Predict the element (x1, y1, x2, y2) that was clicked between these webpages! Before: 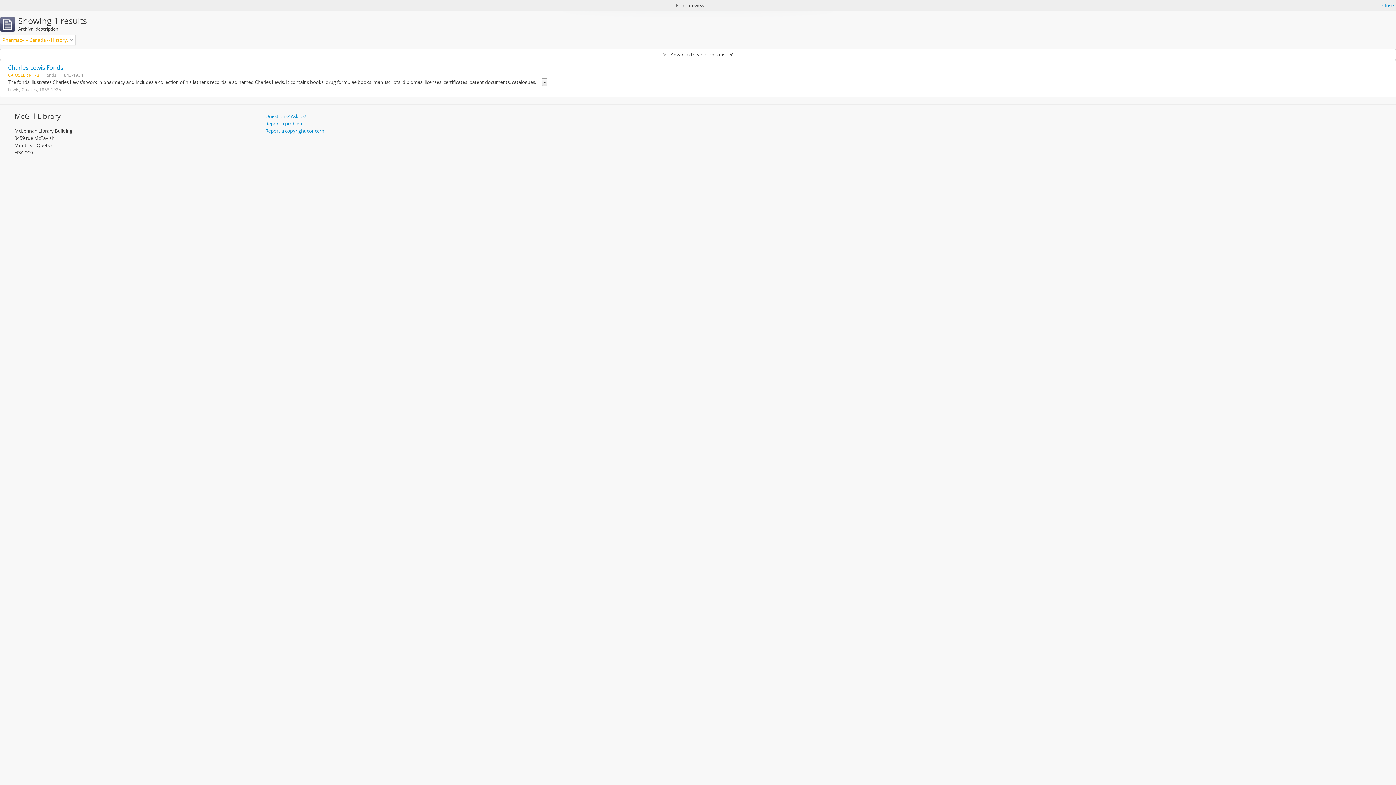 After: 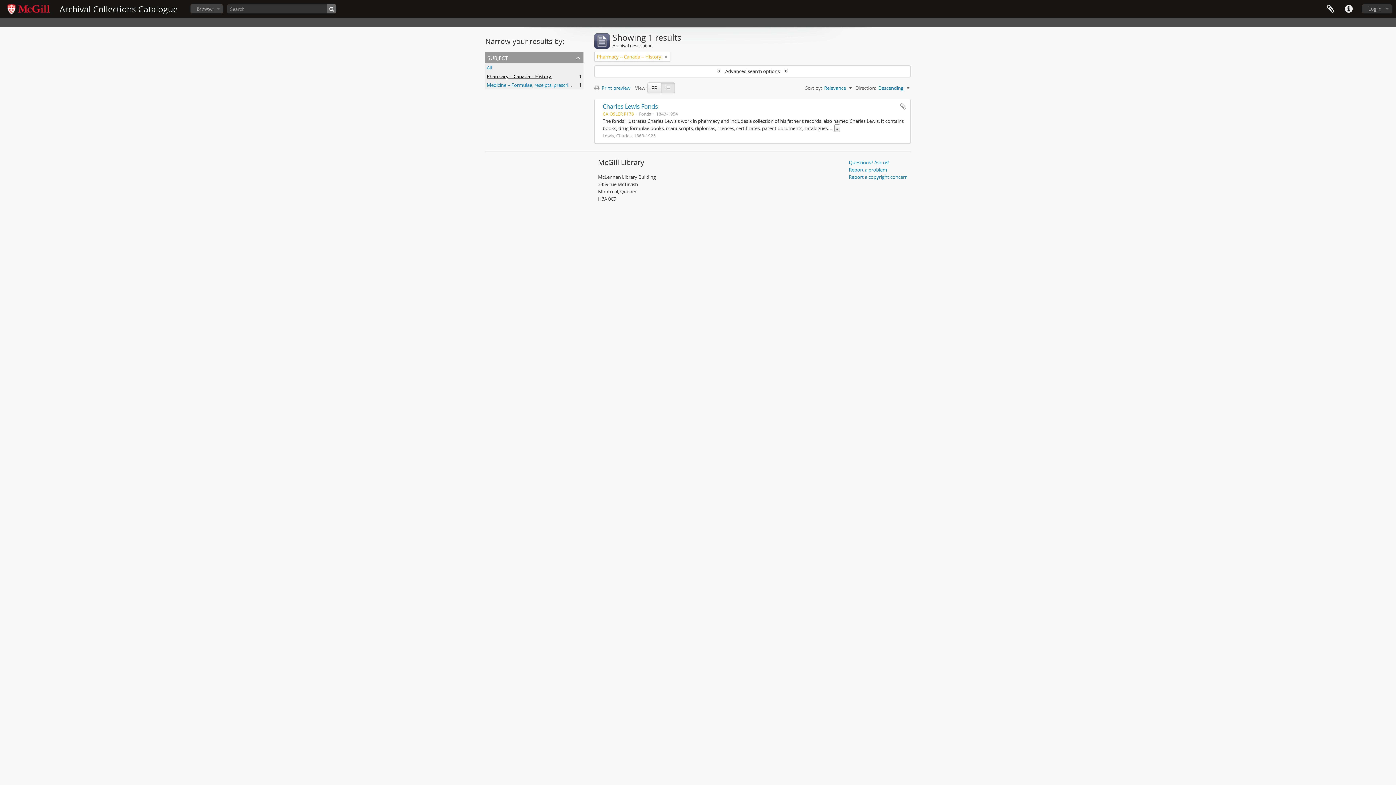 Action: bbox: (1382, 1, 1394, 9) label: Close